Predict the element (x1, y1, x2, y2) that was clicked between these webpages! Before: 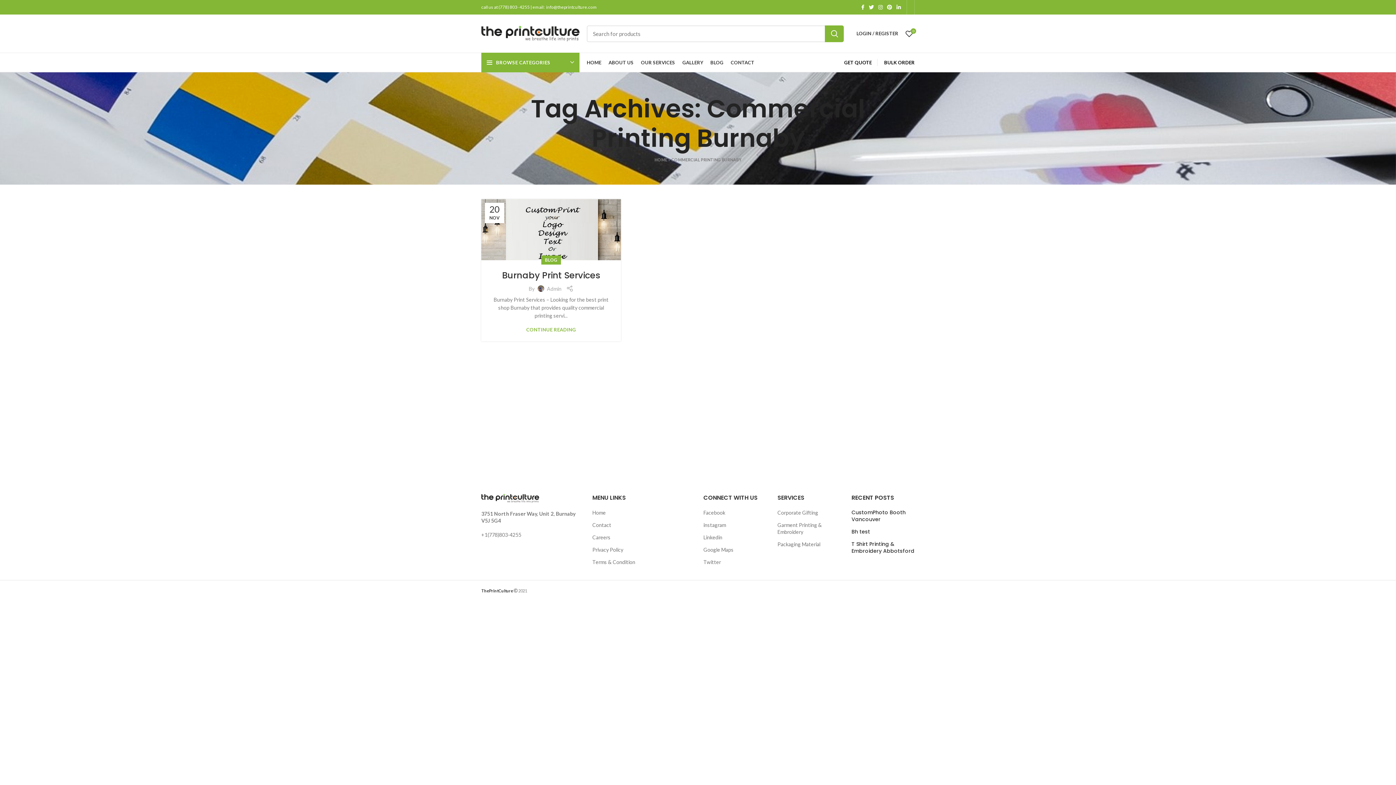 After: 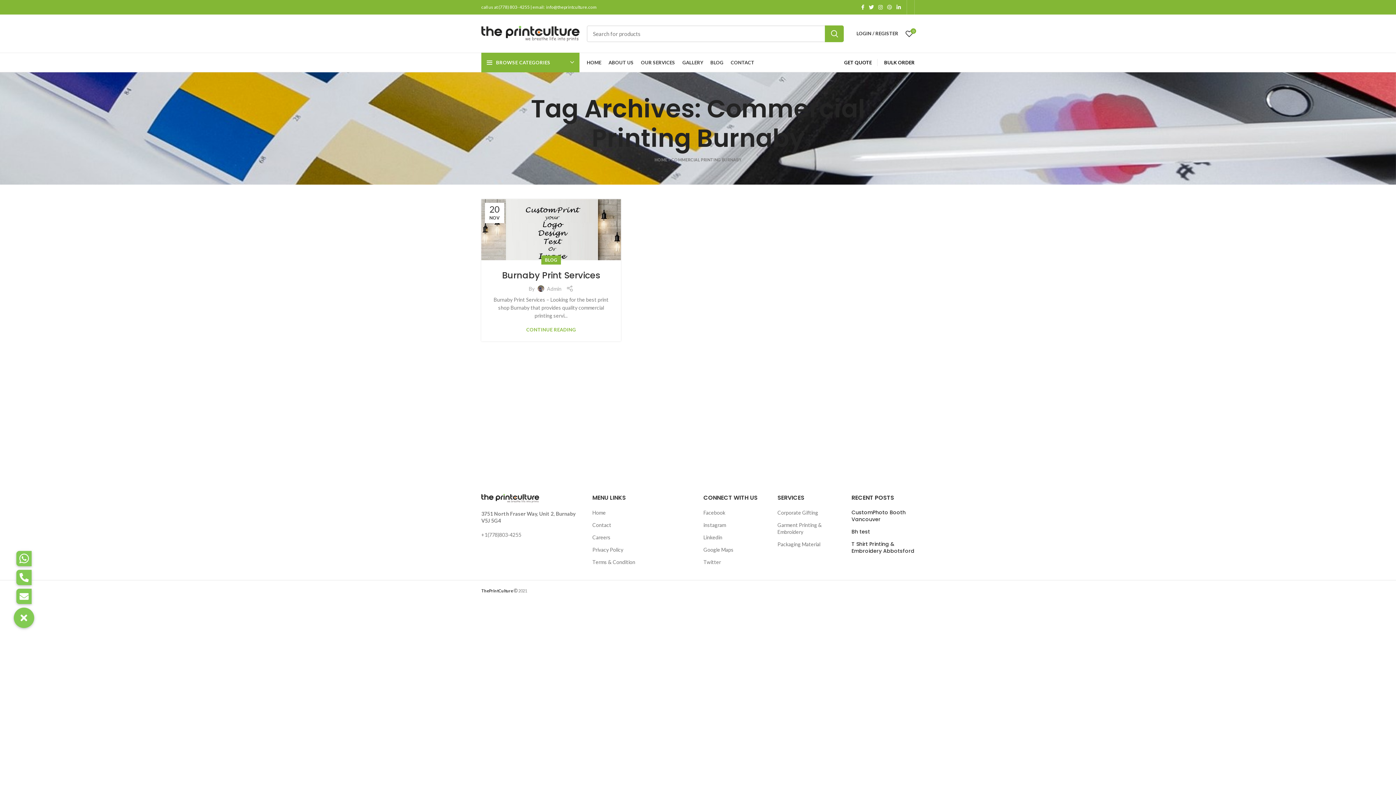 Action: label: Pinterest social link bbox: (885, 2, 894, 12)